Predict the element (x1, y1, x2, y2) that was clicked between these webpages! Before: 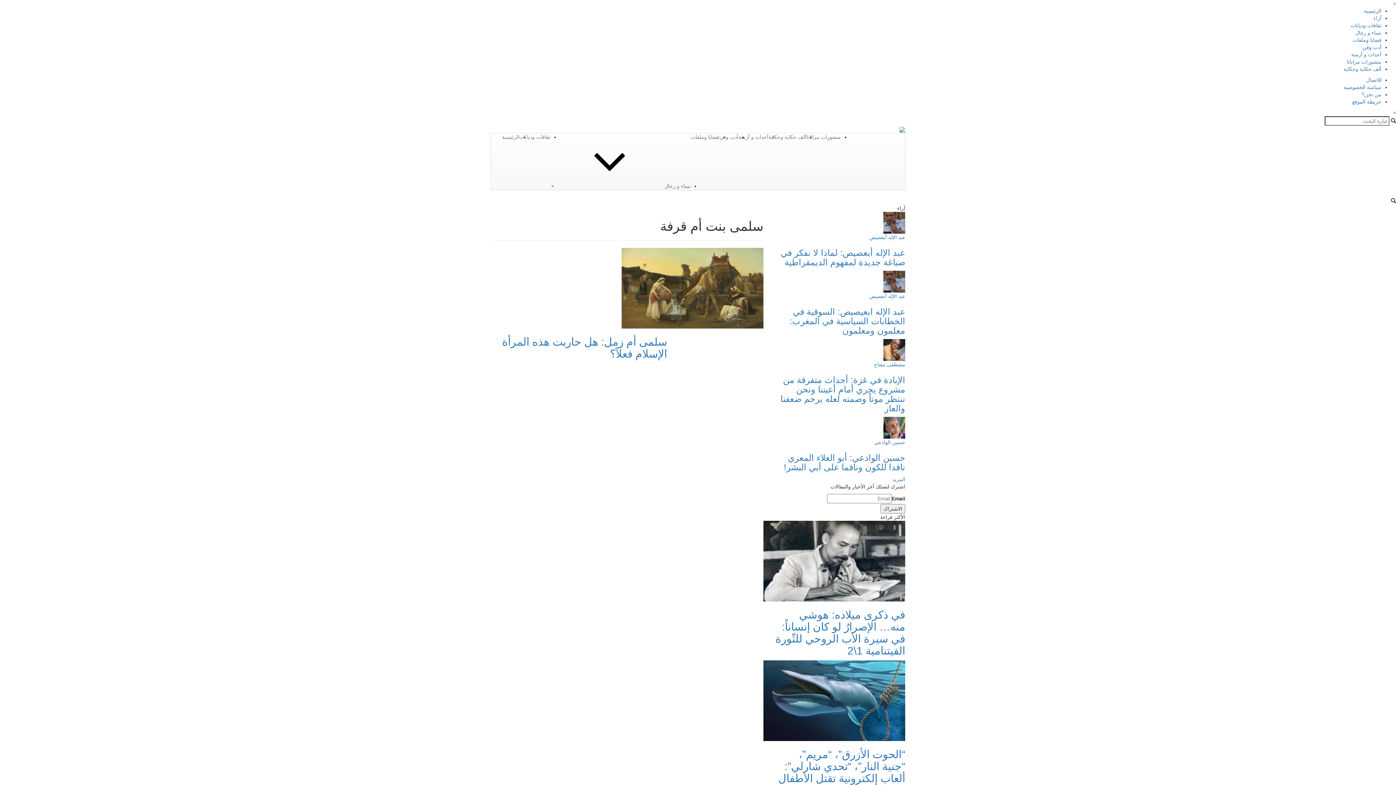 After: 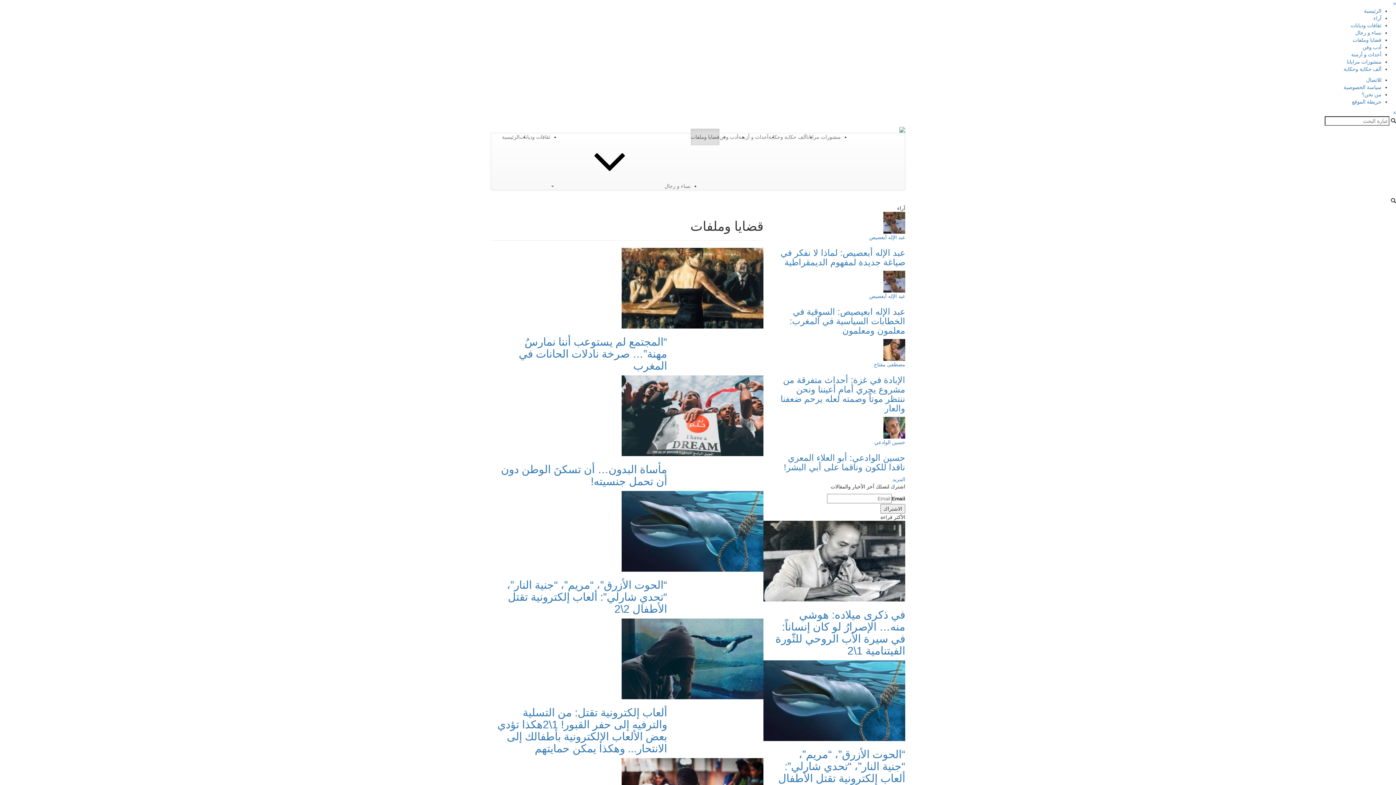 Action: bbox: (690, 128, 719, 145) label: قضايا وملفات